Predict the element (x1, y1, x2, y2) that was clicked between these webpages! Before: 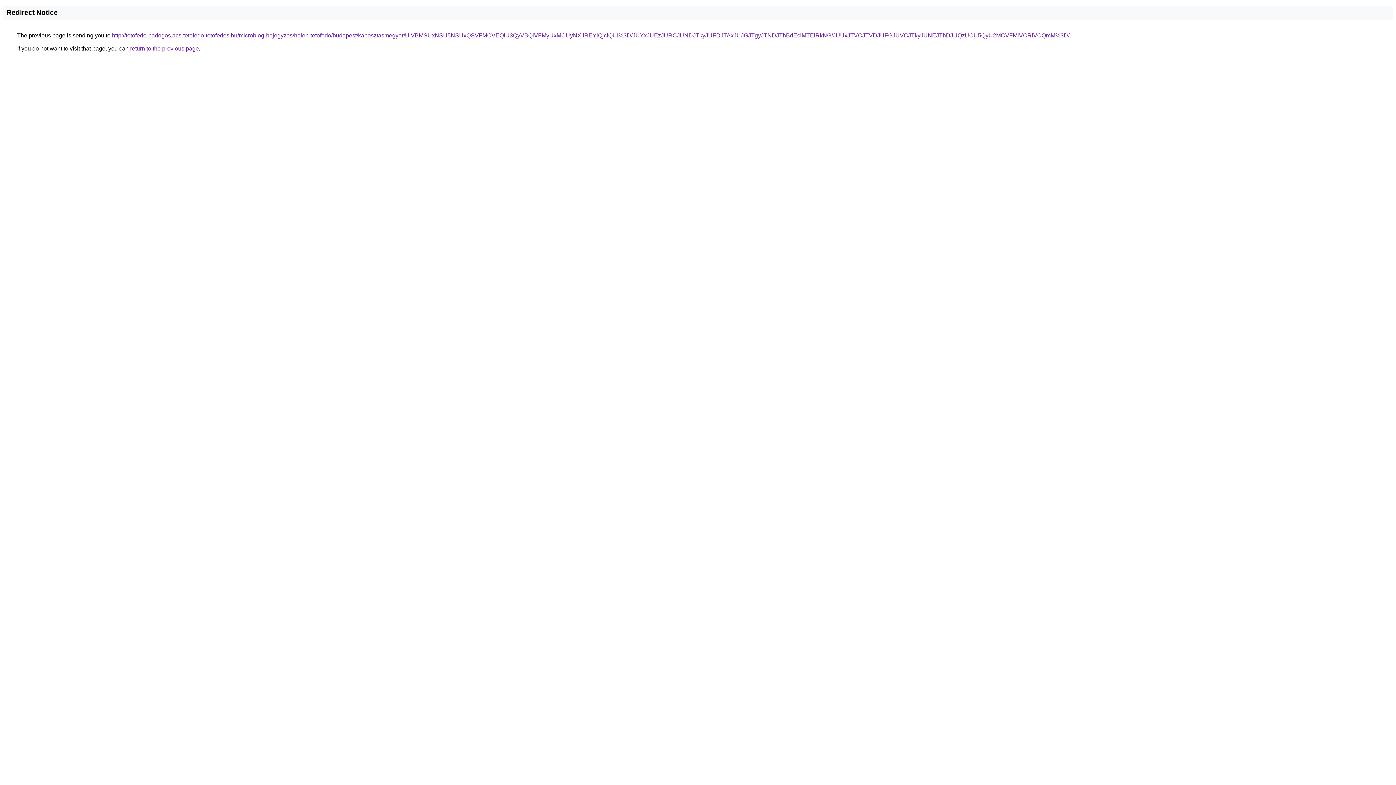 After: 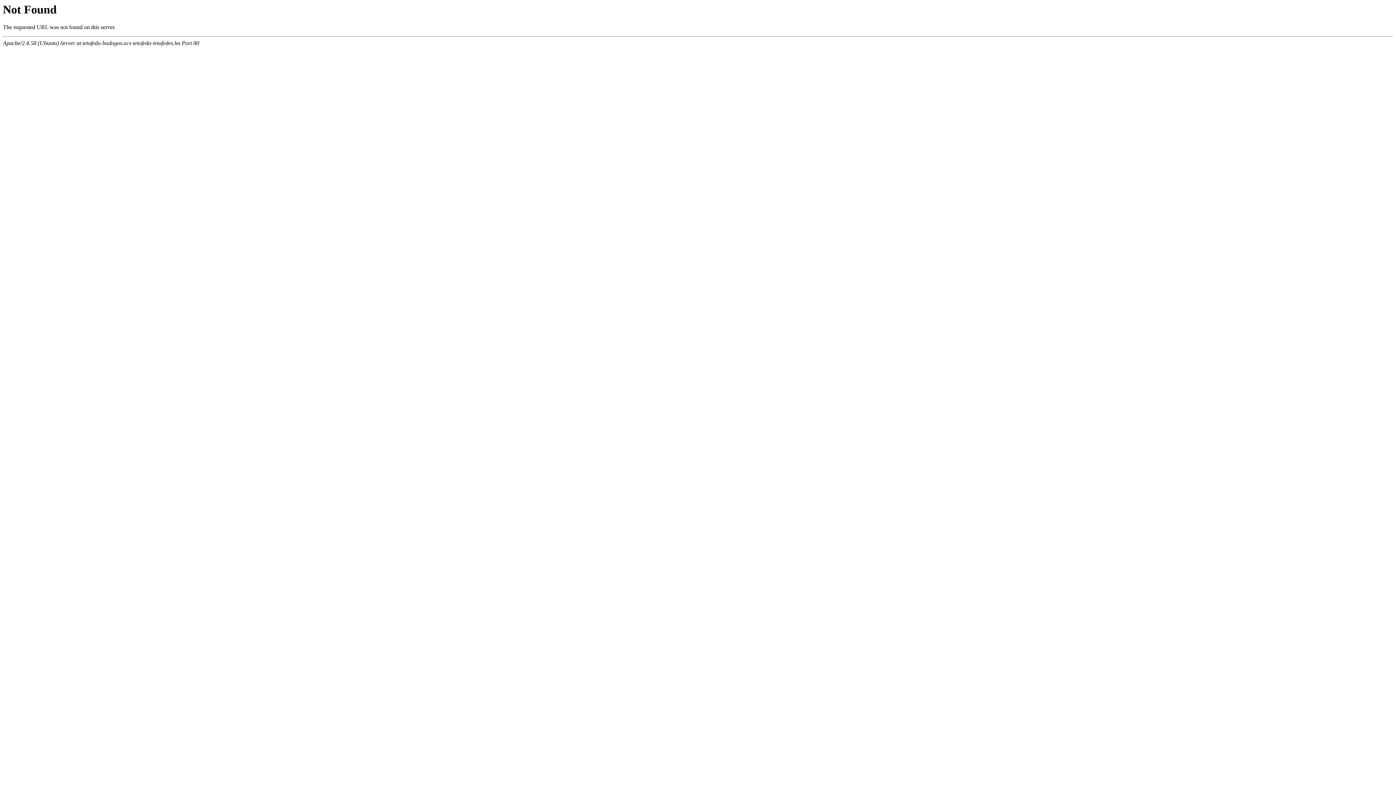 Action: label: http://tetofedo-badogos.acs-tetofedo-tetofedes.hu/microblog-bejegyzes/helen-tetofedo/budapest/kaposztasmegyer/UiVBMSUxNSU5NSUxQSVFMCVEQiU3QyVBQiVFMyUxMCUyNXIlREYlQjclQUI%3D/JUYxJUEzJURCJUNDJTkyJUFDJTAxJUJGJTgyJTNDJThBdEclMTElRkNG/JUUxJTVCJTVDJUFGJUVCJTkyJUNEJThDJUQzUCU5QyU2MCVFMiVCRiVCQmM%3D/ bbox: (112, 32, 1069, 38)